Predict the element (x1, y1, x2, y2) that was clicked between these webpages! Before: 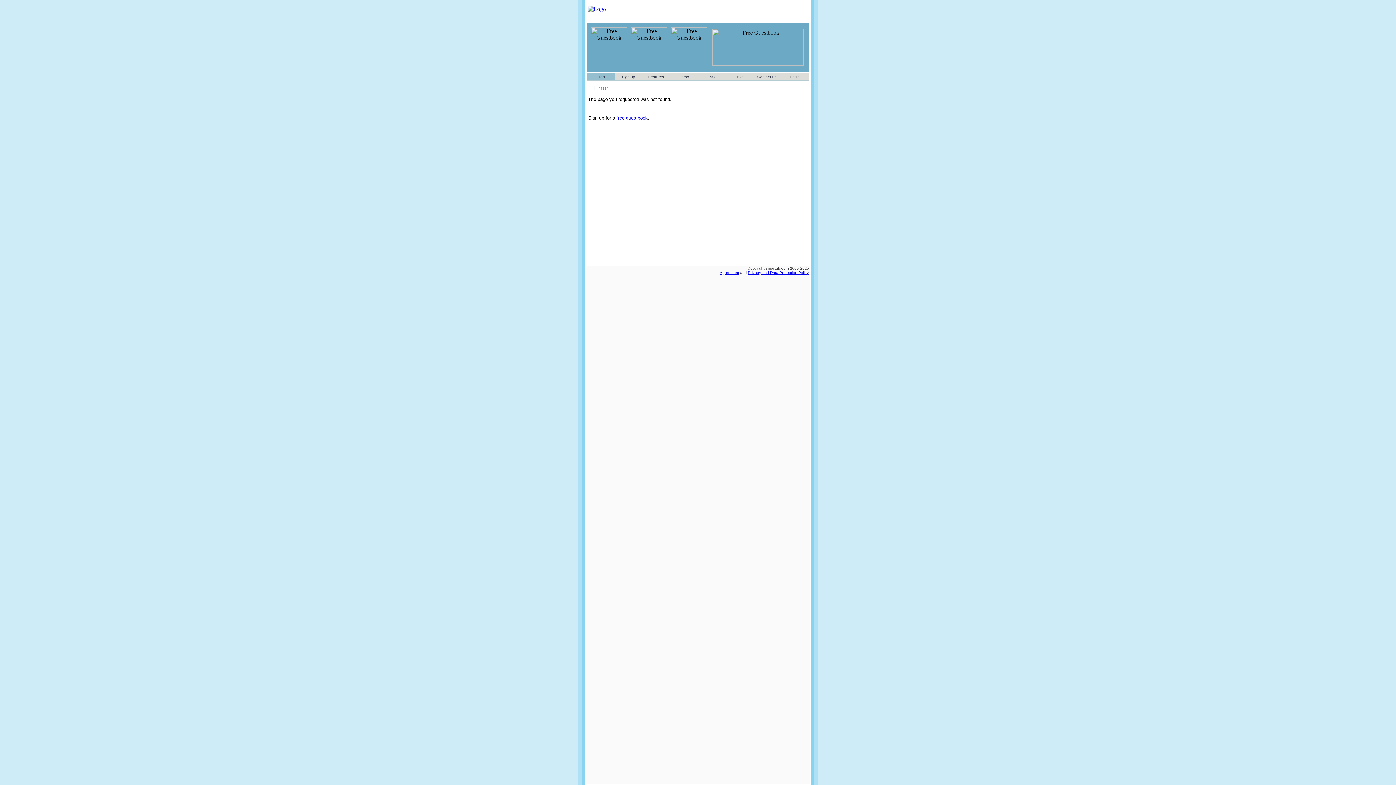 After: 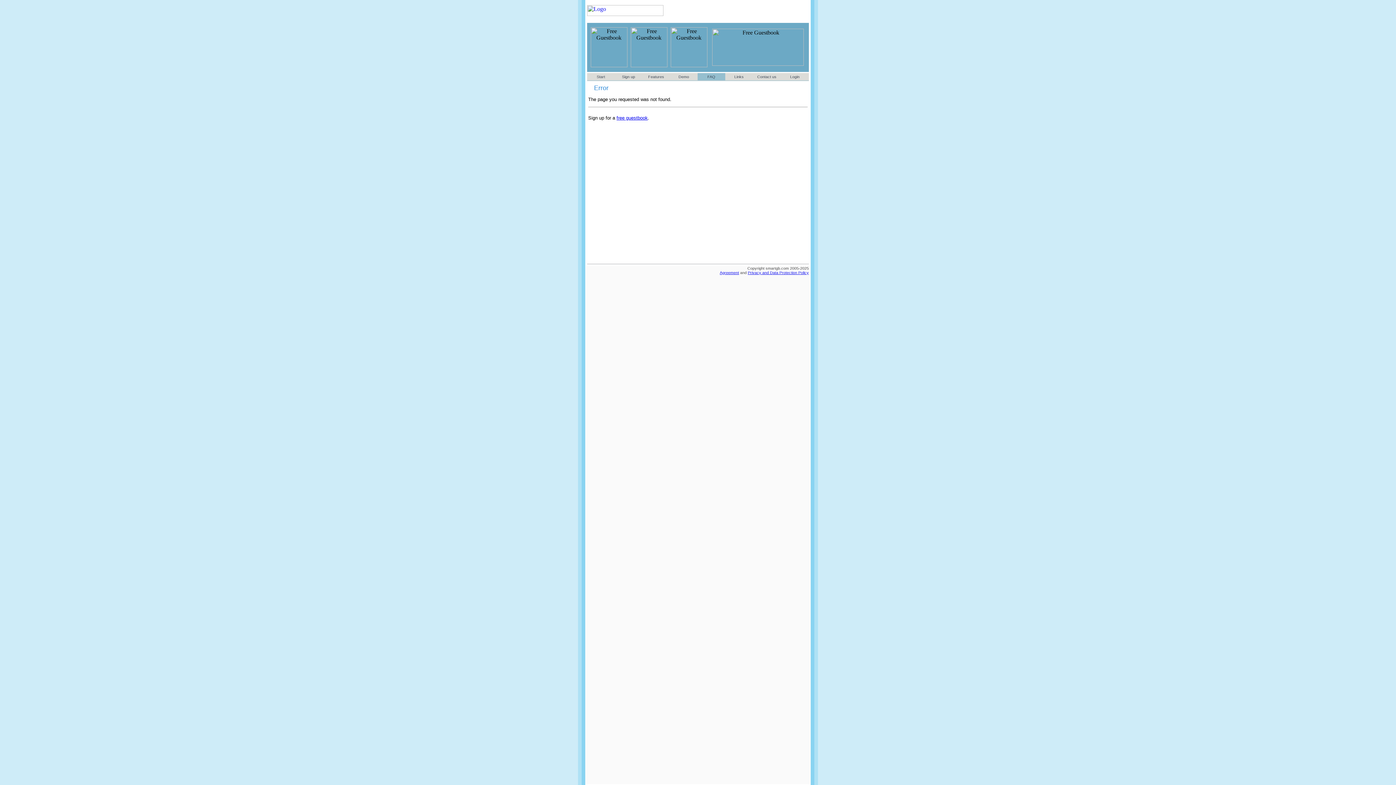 Action: bbox: (707, 74, 715, 78) label: FAQ